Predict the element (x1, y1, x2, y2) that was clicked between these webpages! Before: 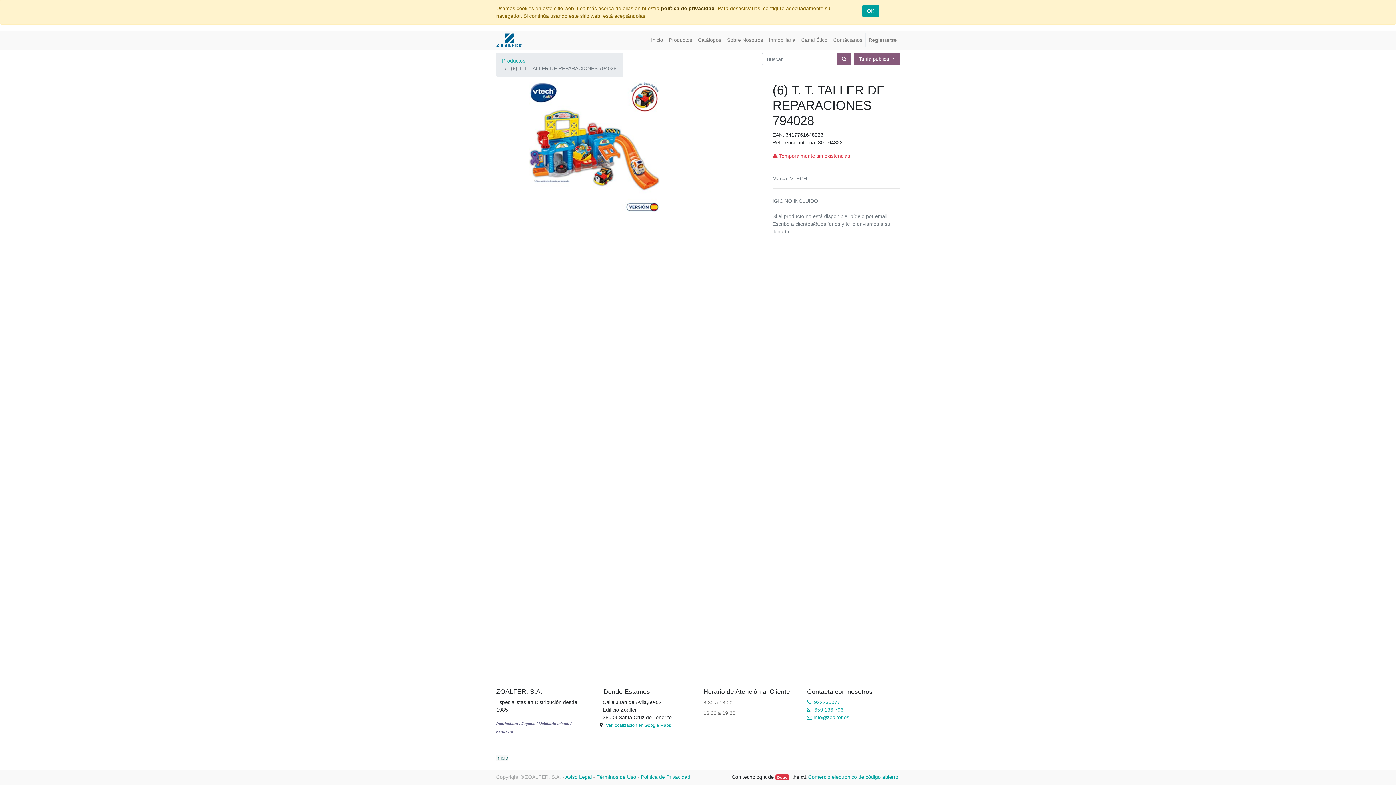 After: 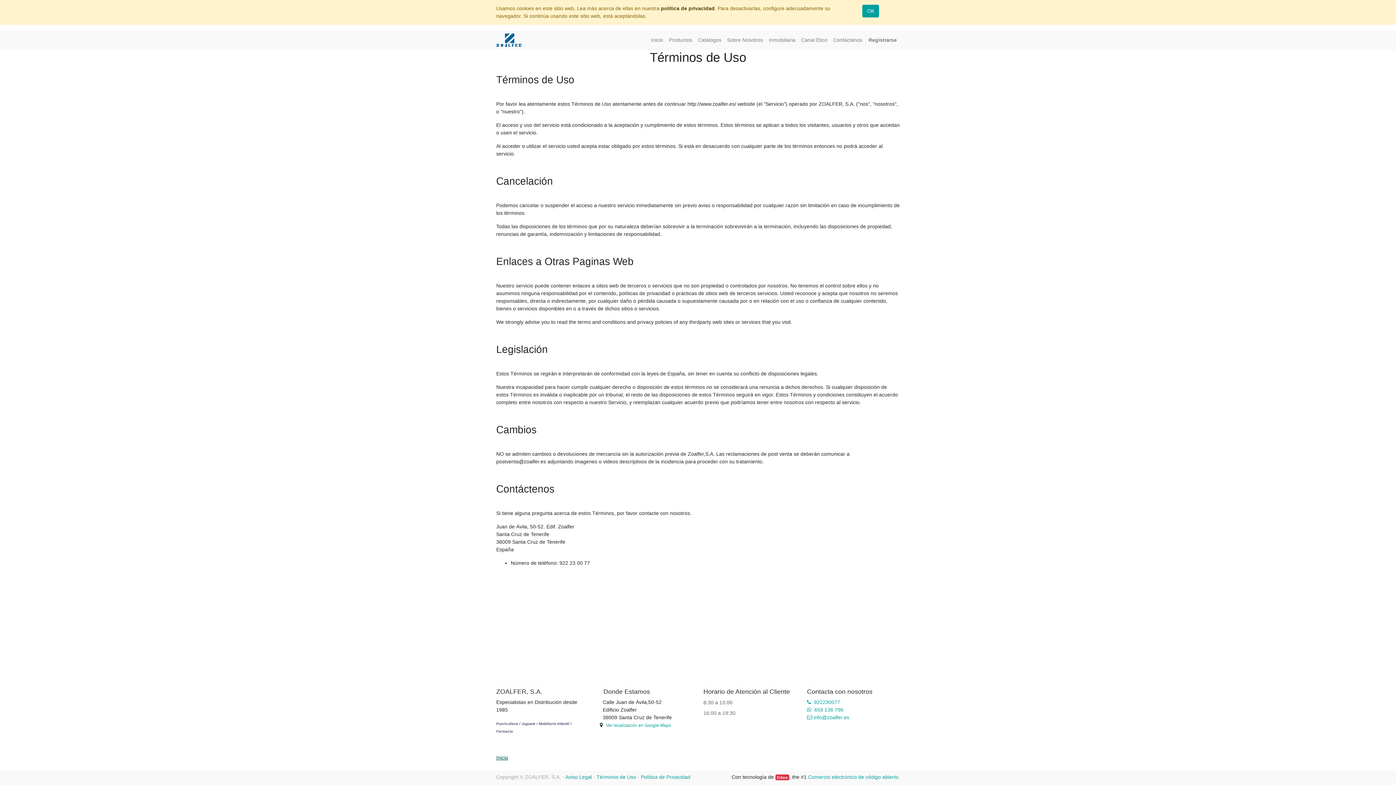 Action: label: Términos de Uso bbox: (596, 774, 636, 780)